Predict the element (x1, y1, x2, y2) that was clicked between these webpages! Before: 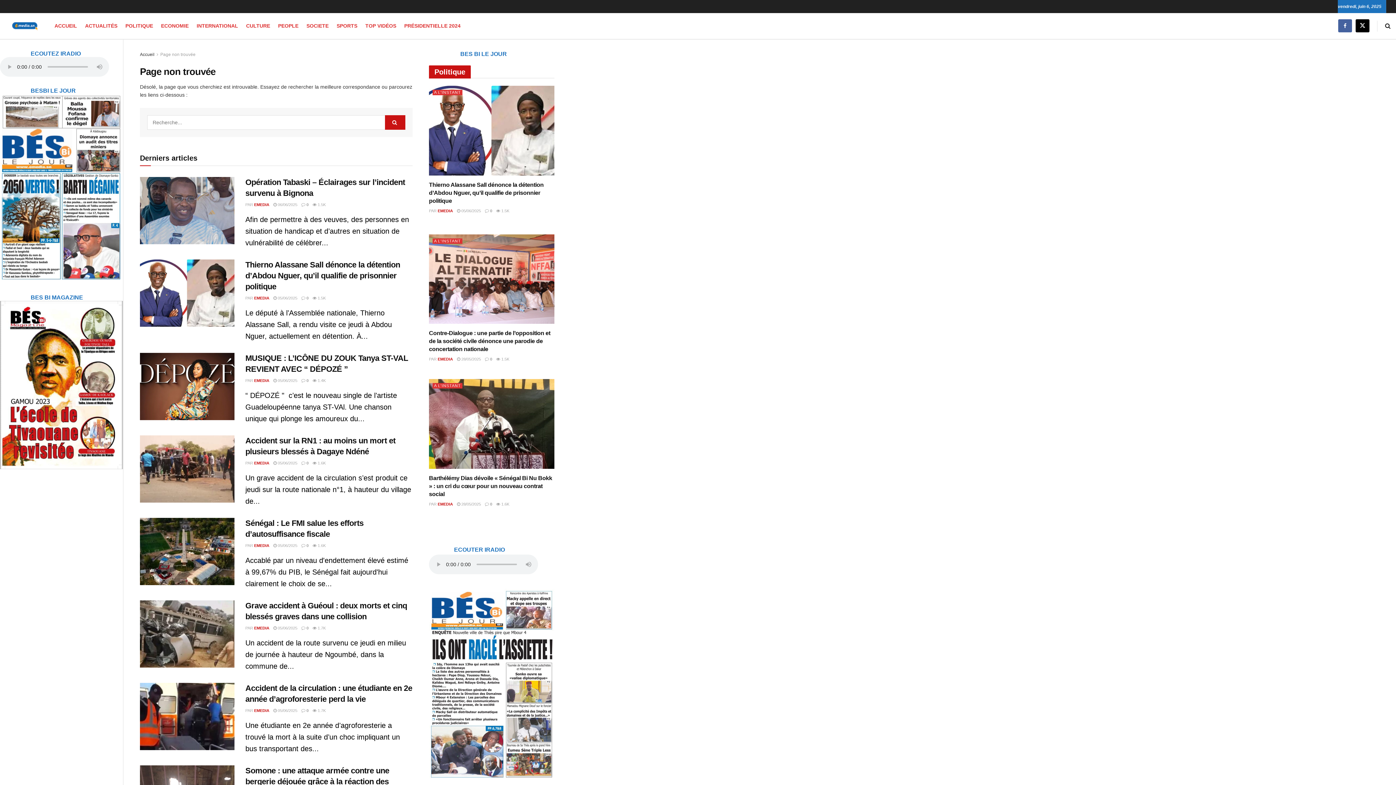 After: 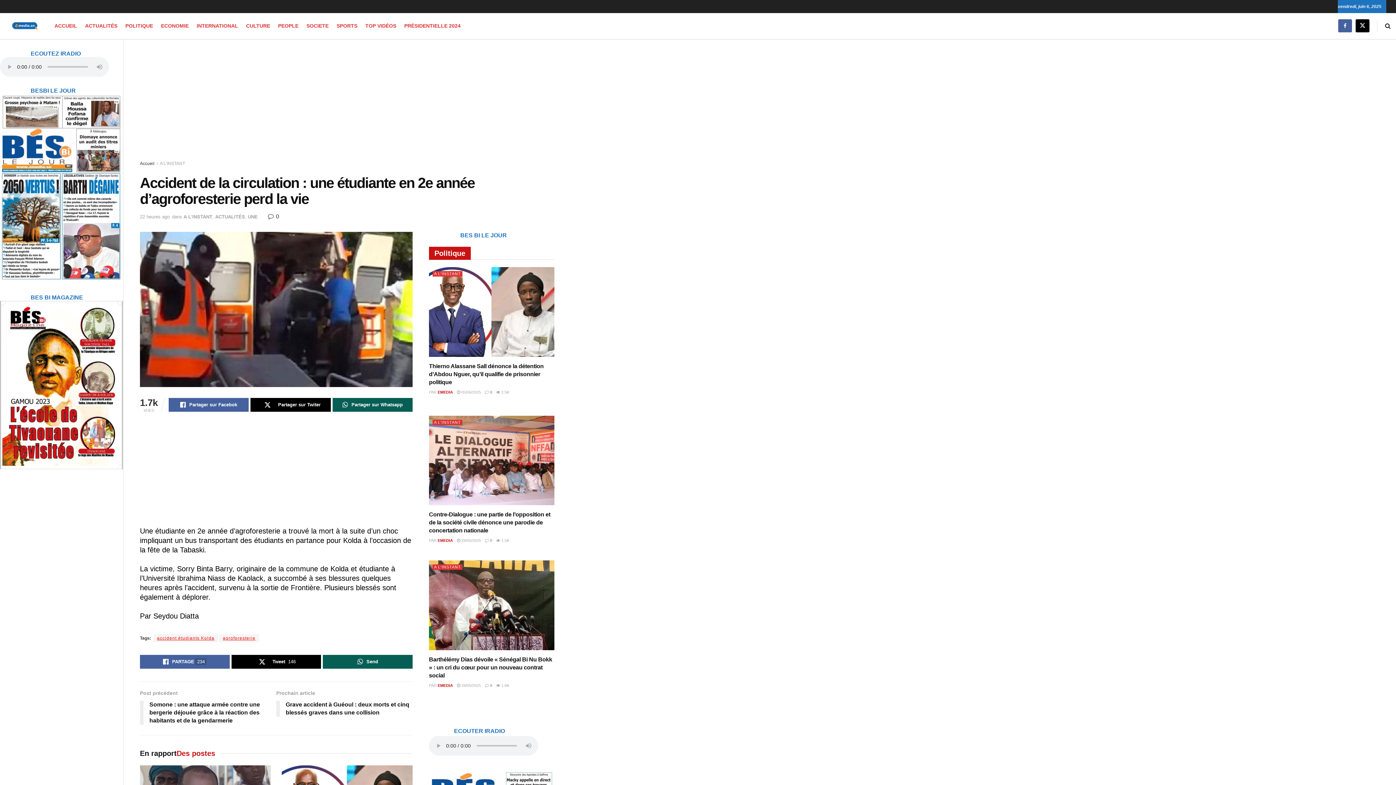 Action: bbox: (312, 708, 325, 712) label:  1.7K